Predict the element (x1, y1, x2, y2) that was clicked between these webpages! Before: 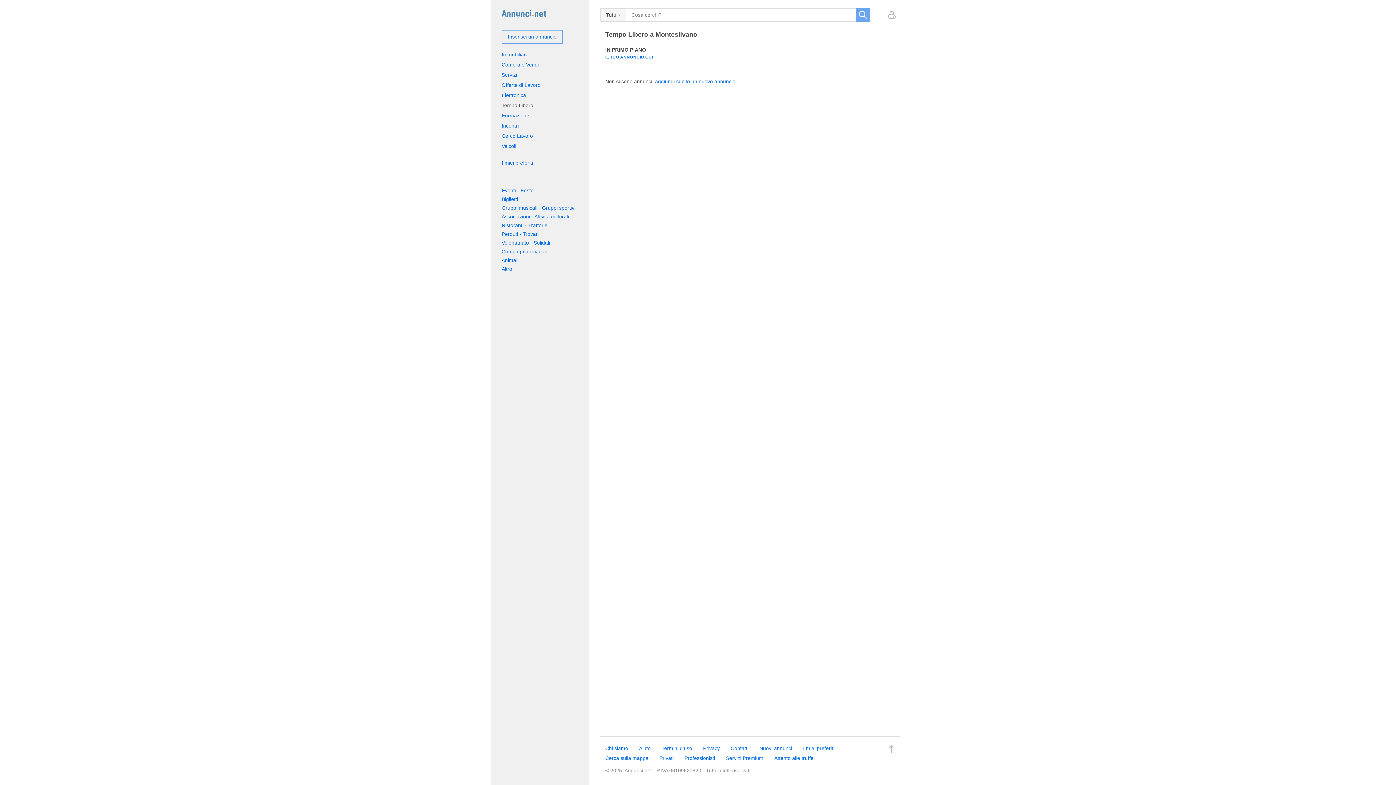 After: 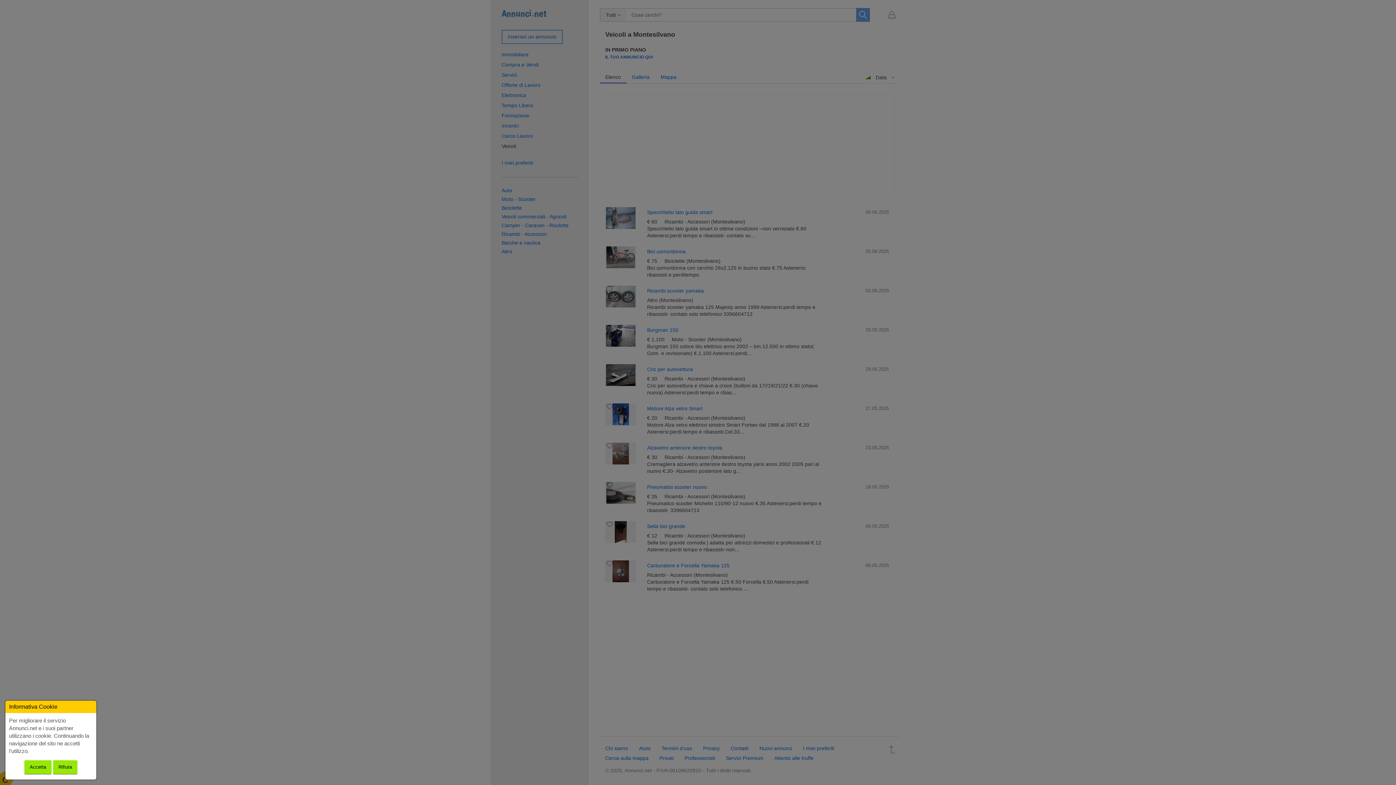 Action: bbox: (501, 143, 516, 149) label: Veicoli